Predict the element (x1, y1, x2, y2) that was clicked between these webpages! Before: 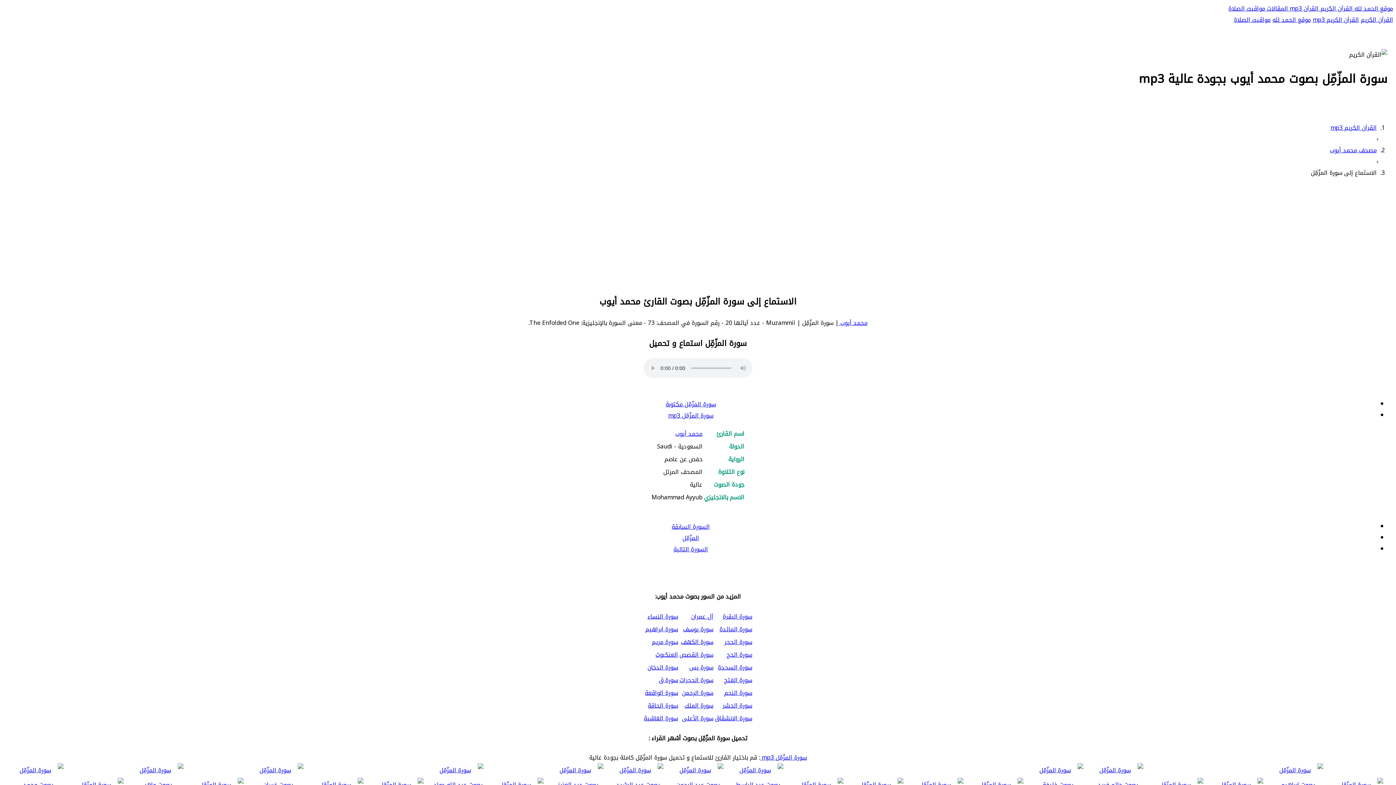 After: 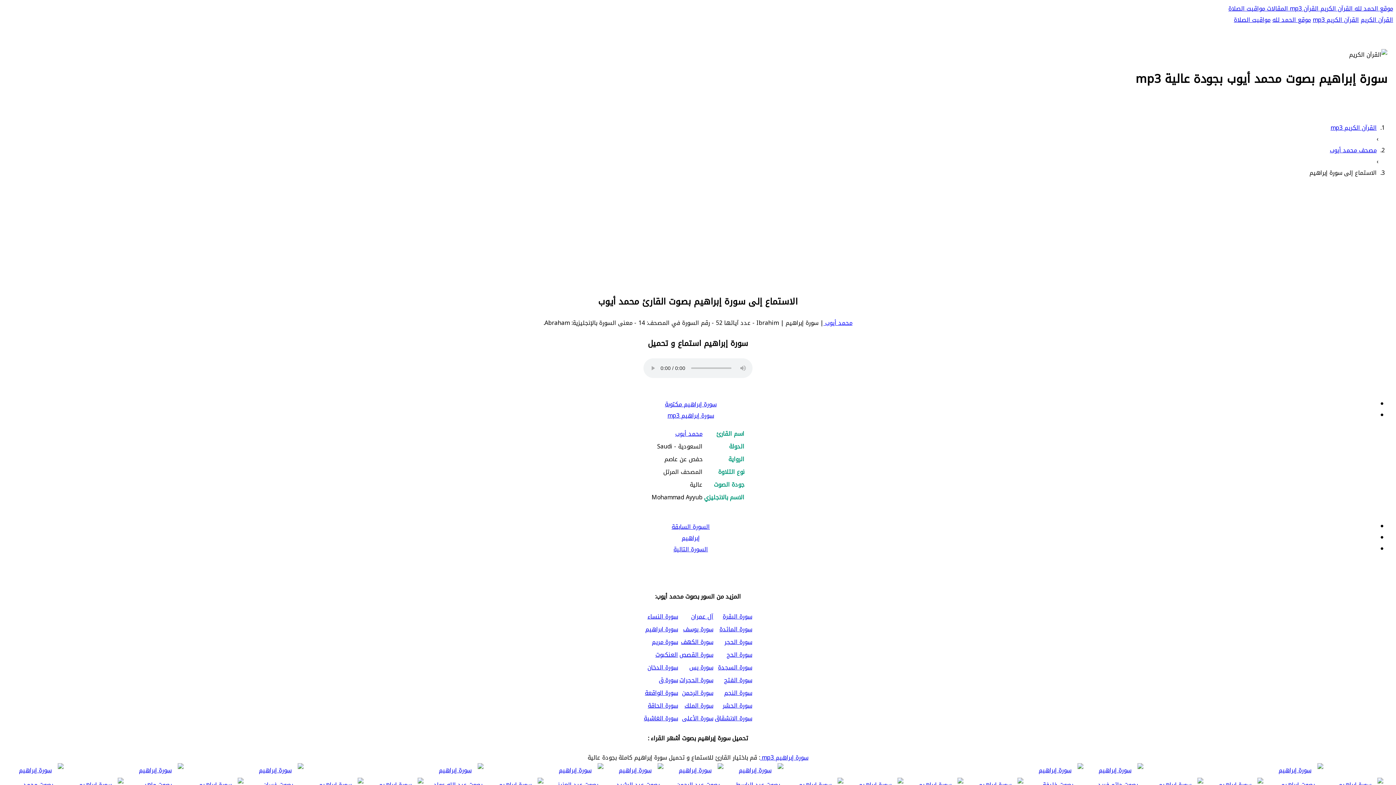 Action: label: سورة ابراهيم bbox: (645, 624, 678, 635)